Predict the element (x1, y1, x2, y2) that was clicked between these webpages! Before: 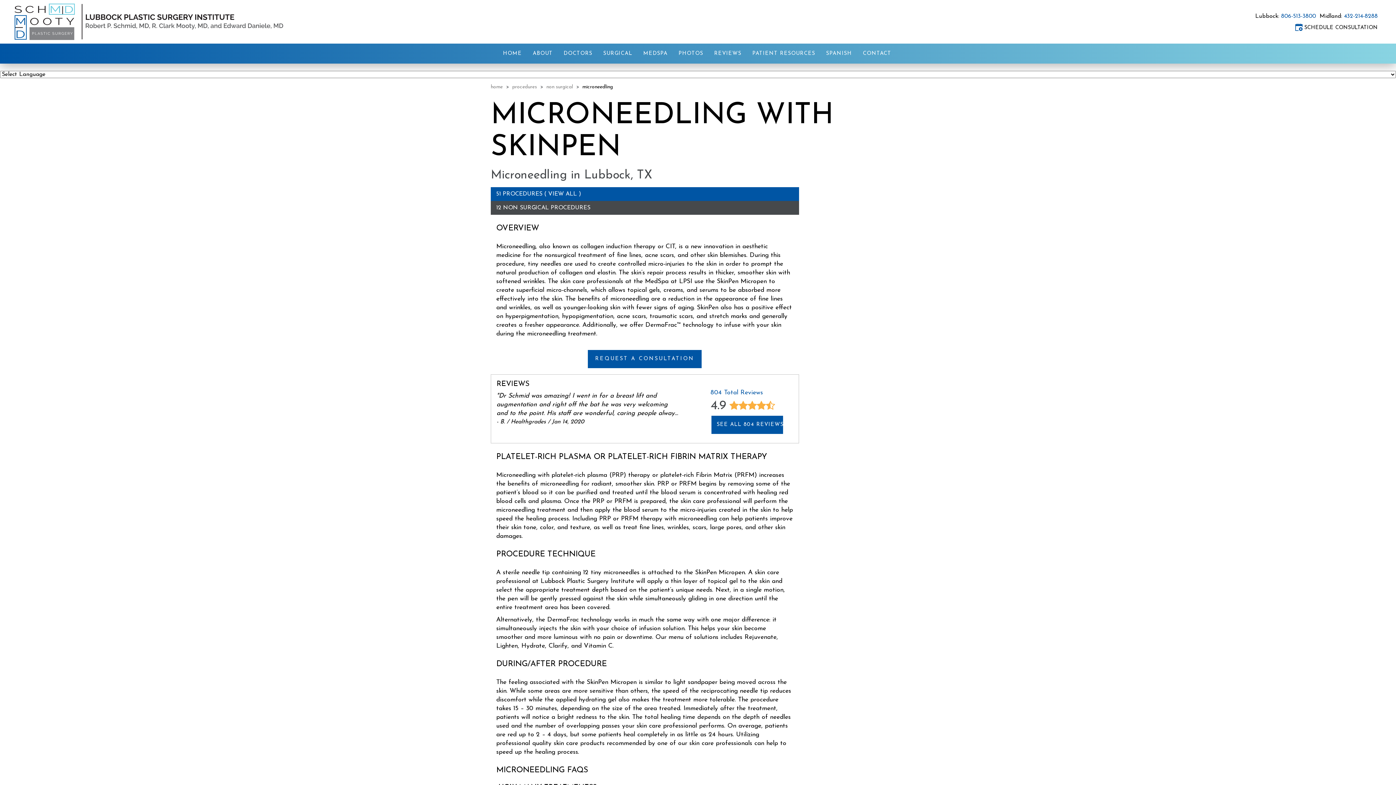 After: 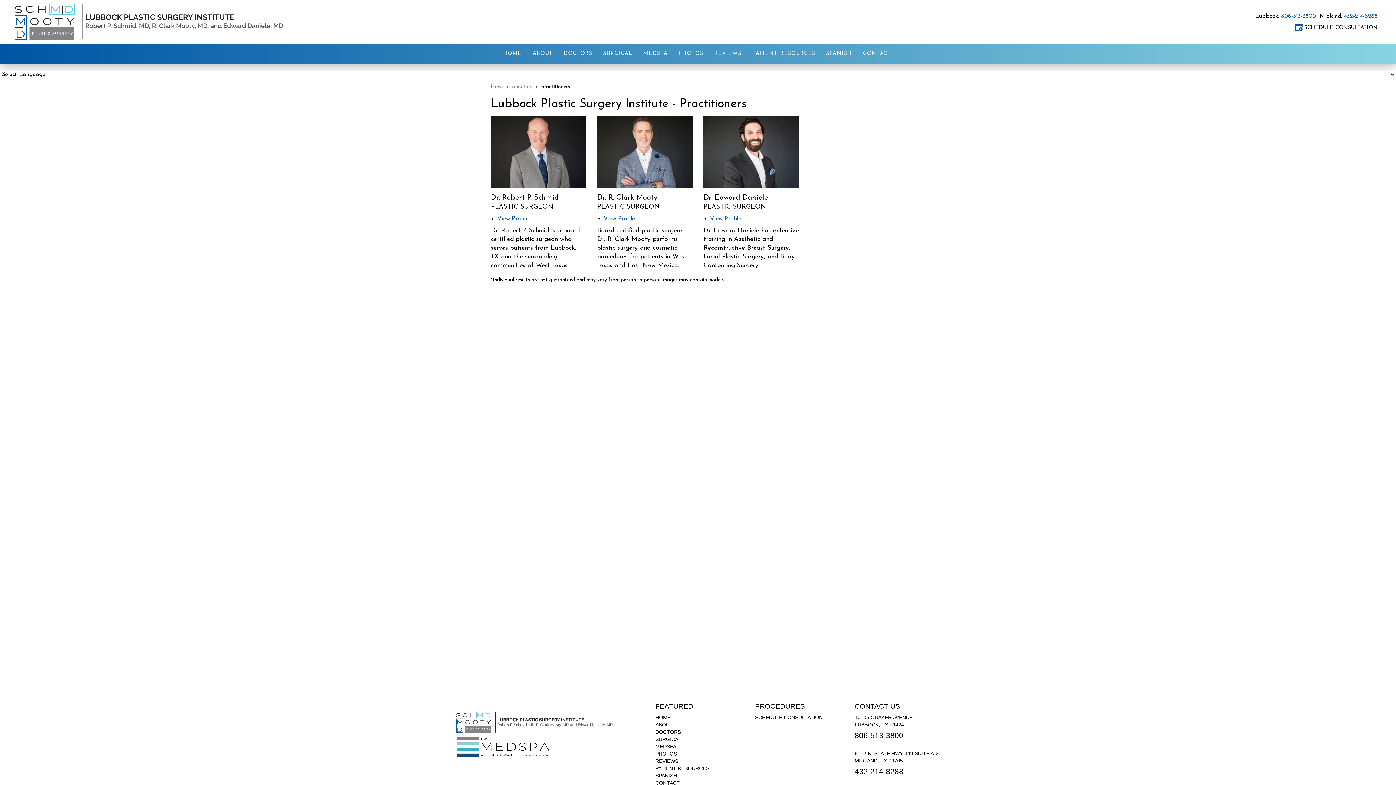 Action: bbox: (563, 50, 592, 57) label: DOCTORS